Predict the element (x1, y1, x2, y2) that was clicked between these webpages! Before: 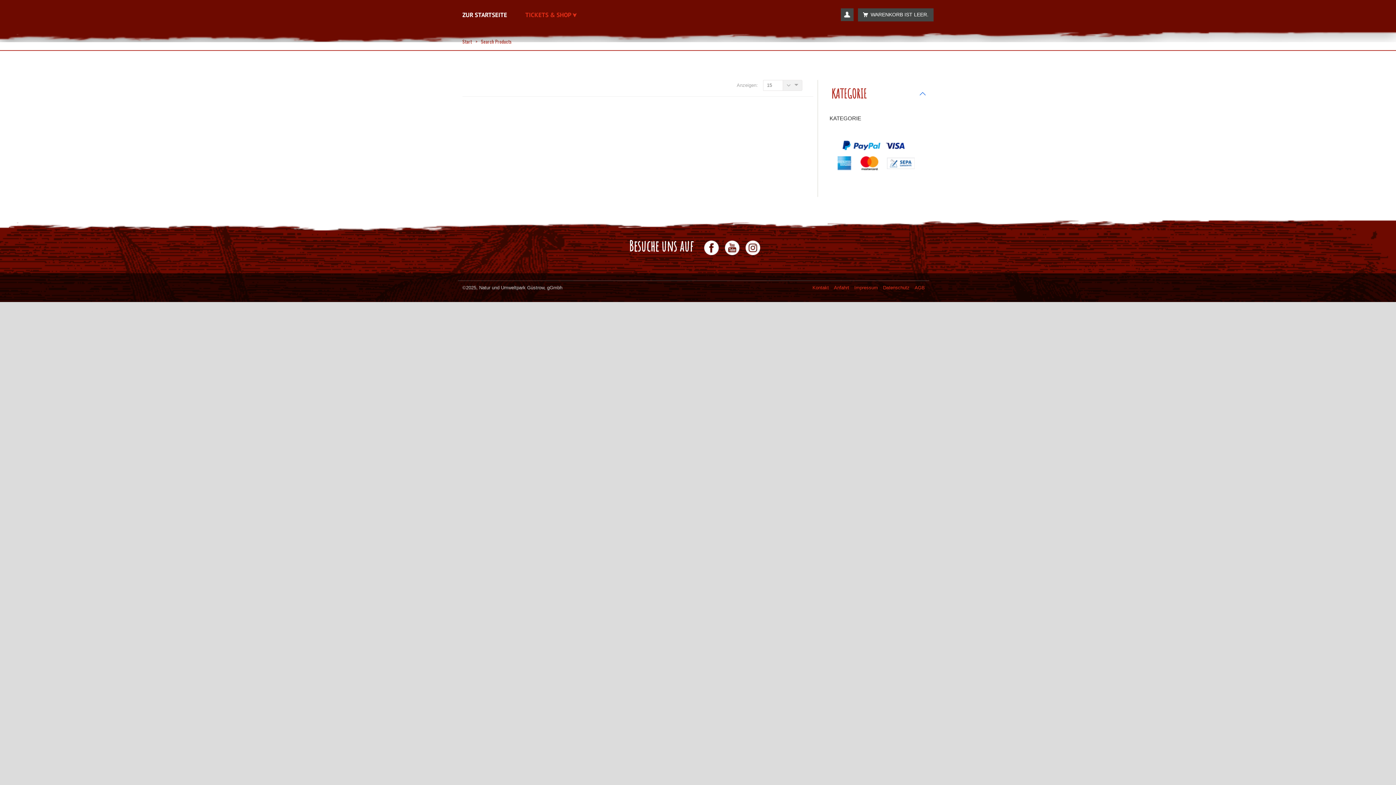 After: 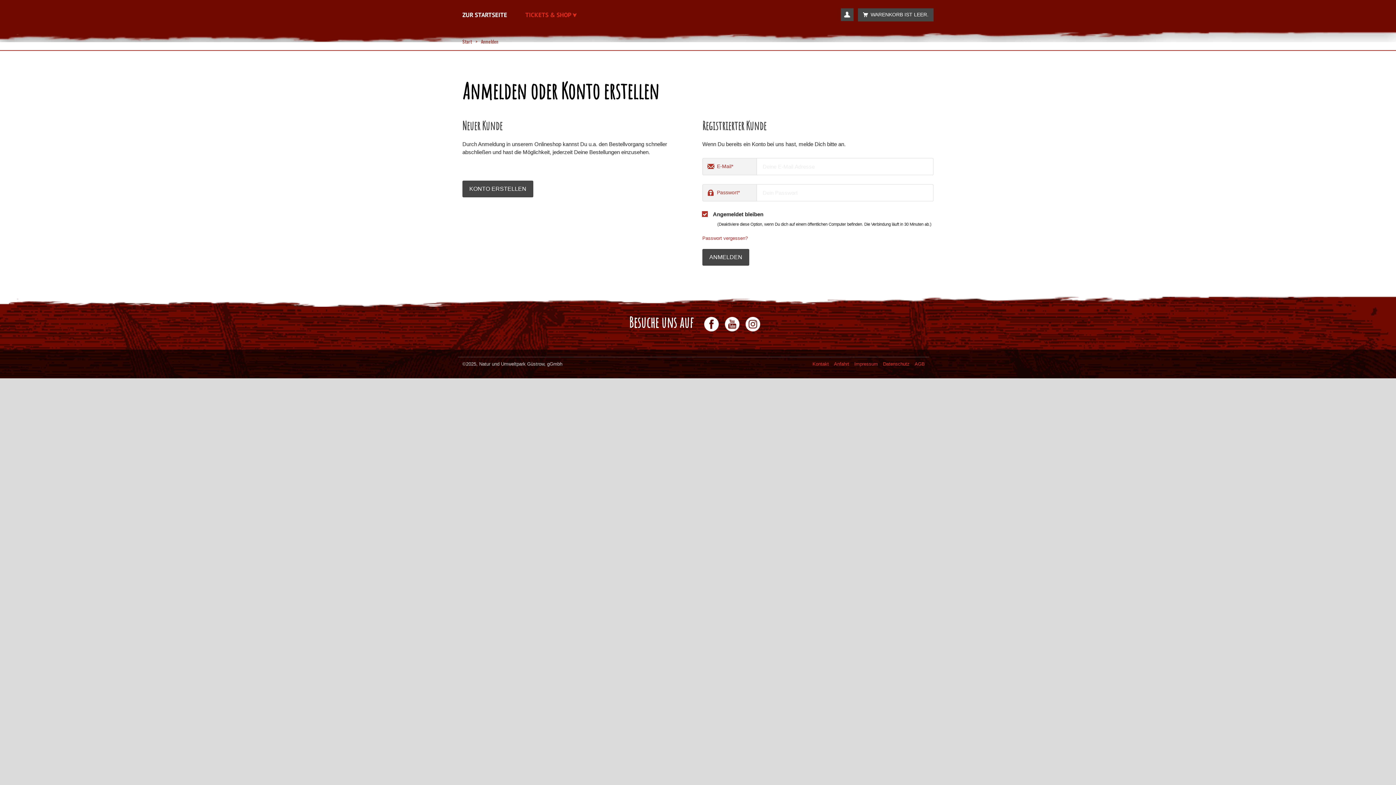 Action: bbox: (841, 10, 856, 17)